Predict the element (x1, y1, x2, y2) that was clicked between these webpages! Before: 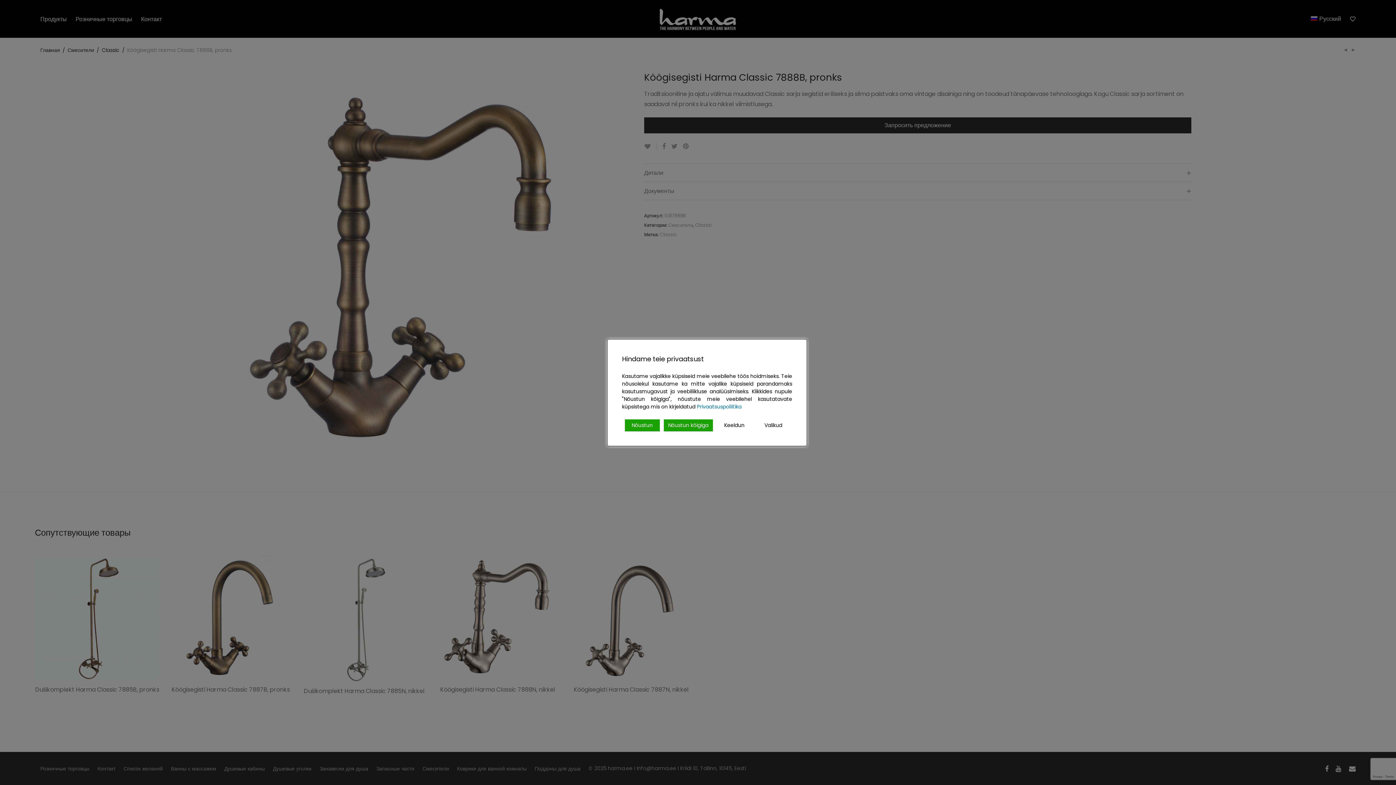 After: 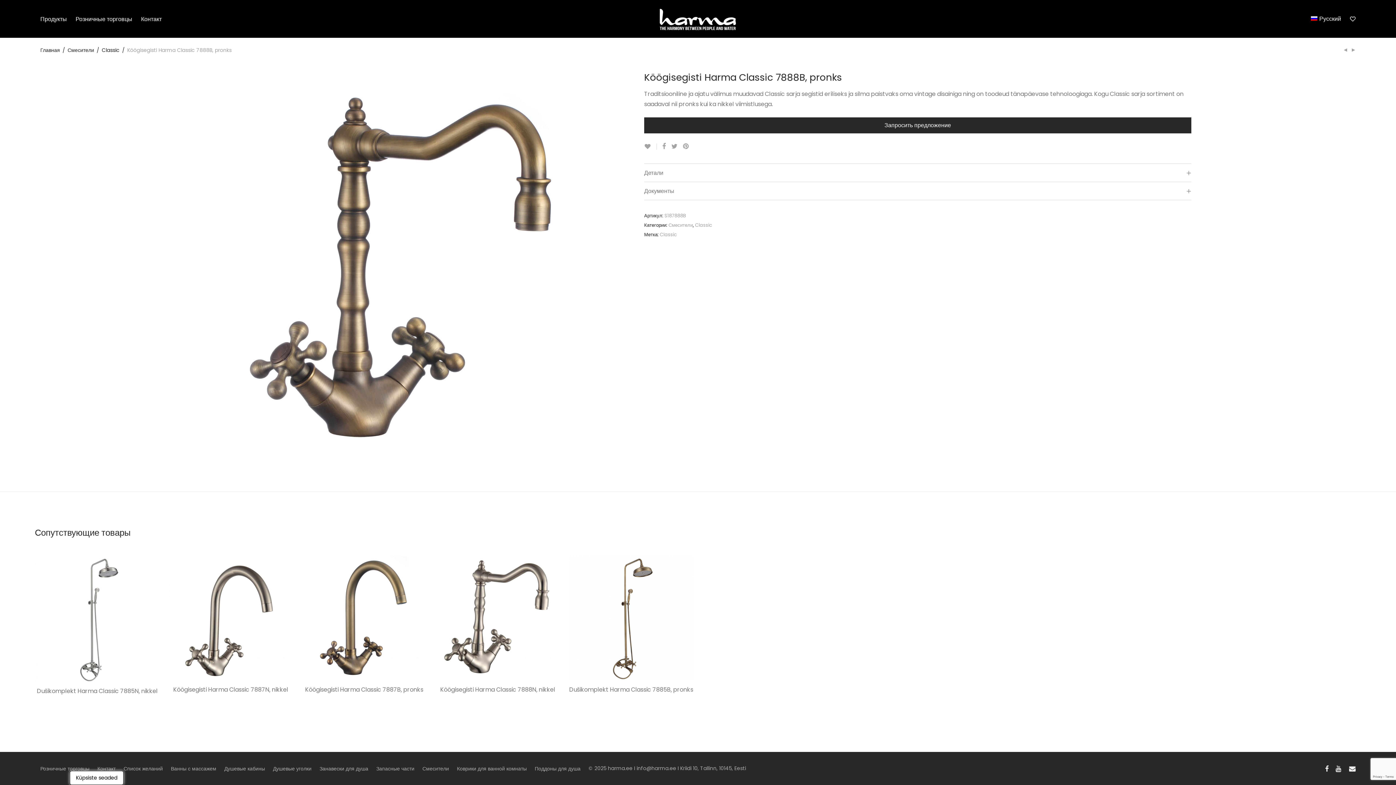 Action: label: Accept bbox: (624, 419, 659, 431)